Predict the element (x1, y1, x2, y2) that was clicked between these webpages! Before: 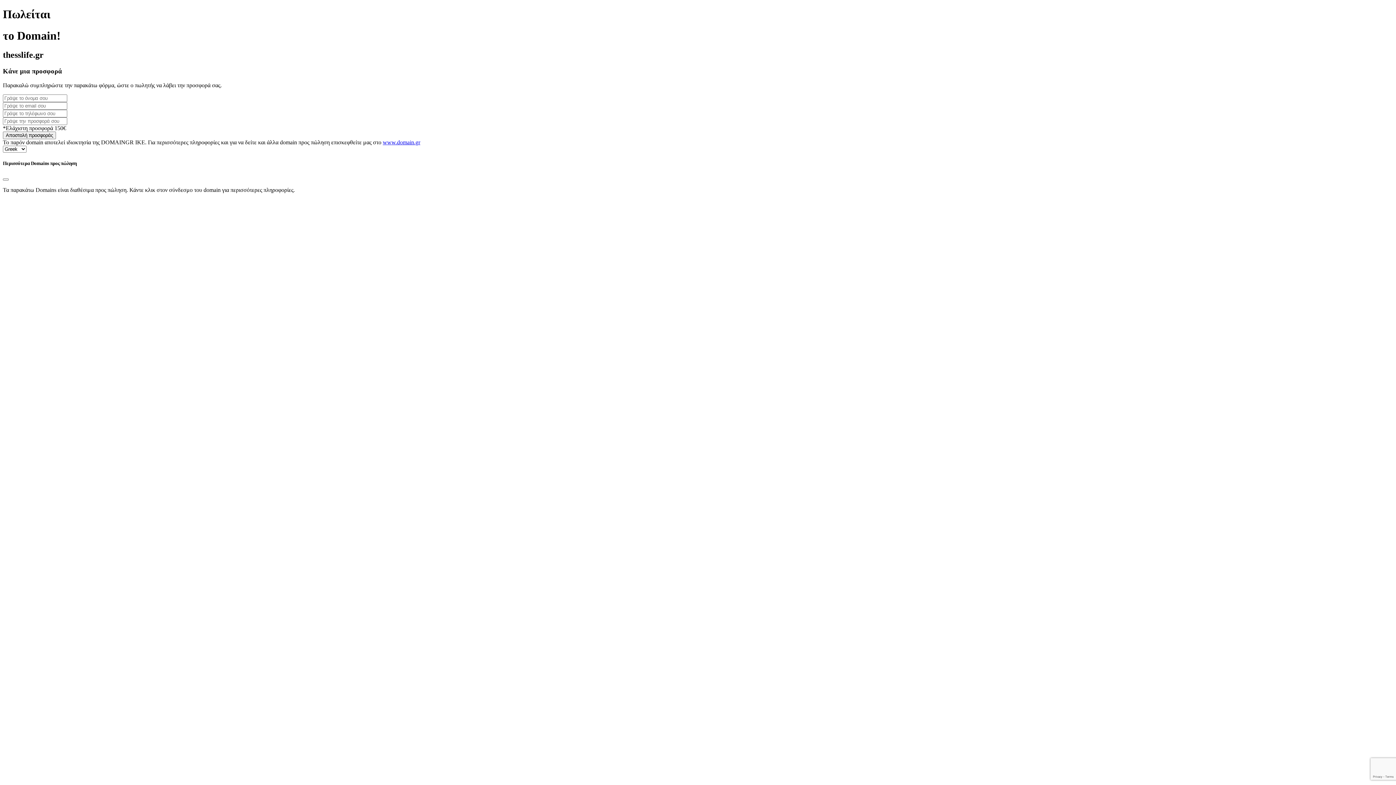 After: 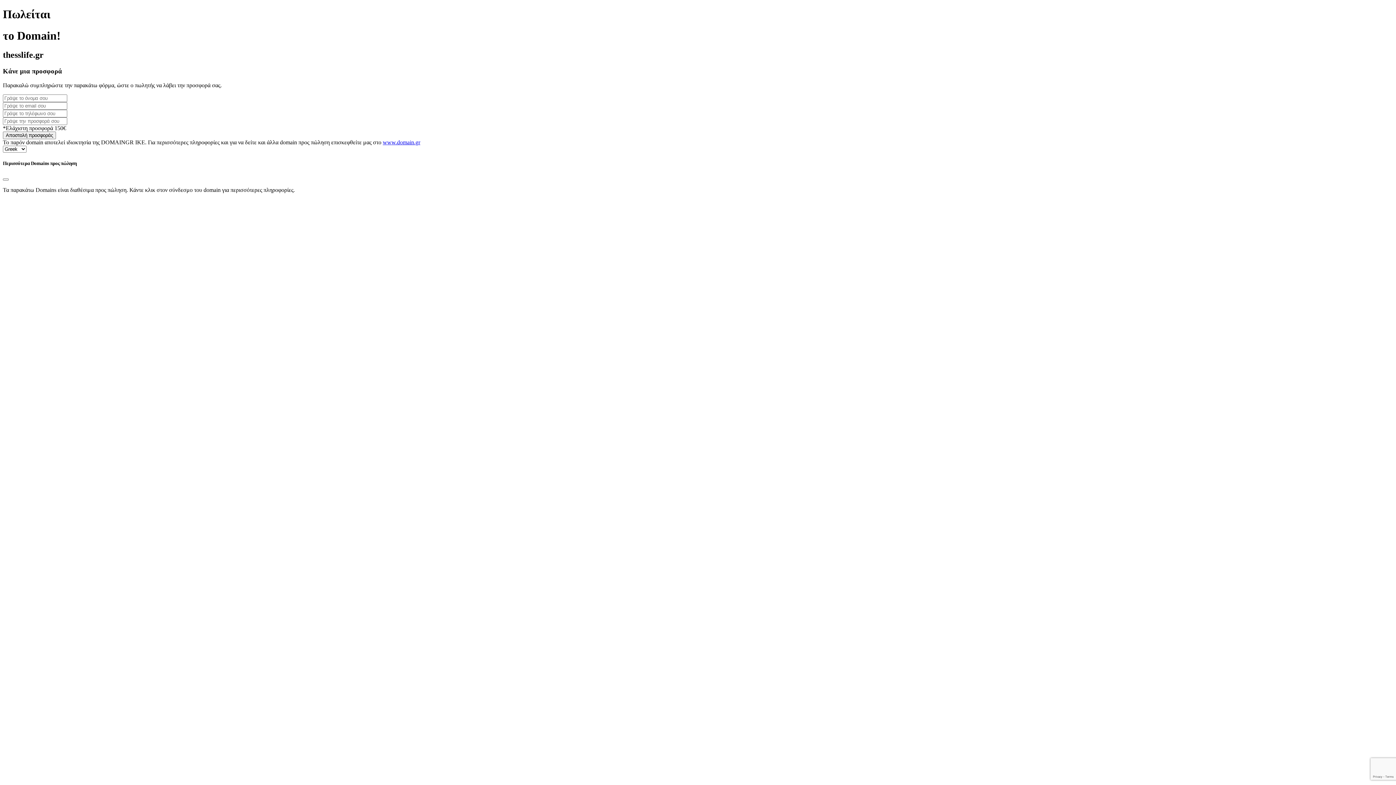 Action: bbox: (382, 139, 420, 145) label: www.domain.gr